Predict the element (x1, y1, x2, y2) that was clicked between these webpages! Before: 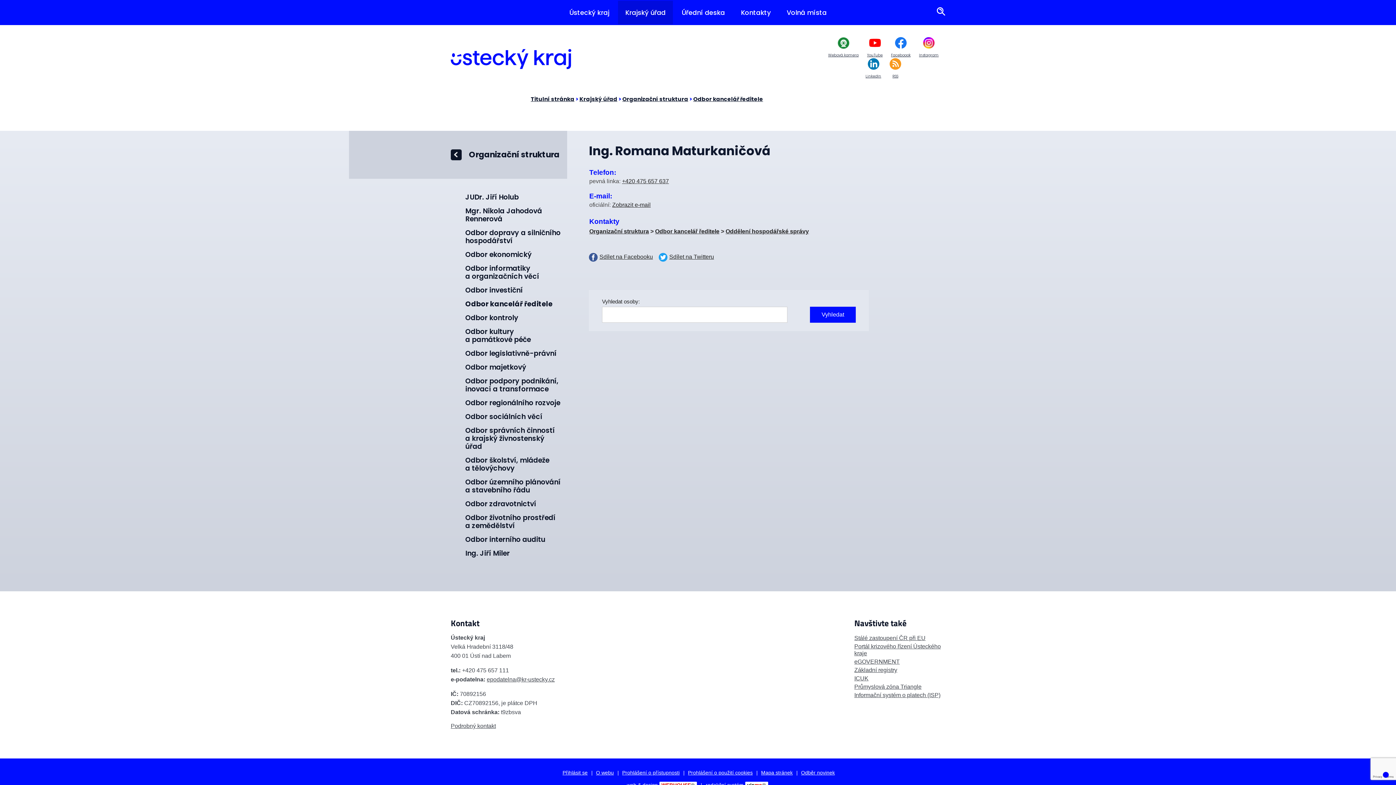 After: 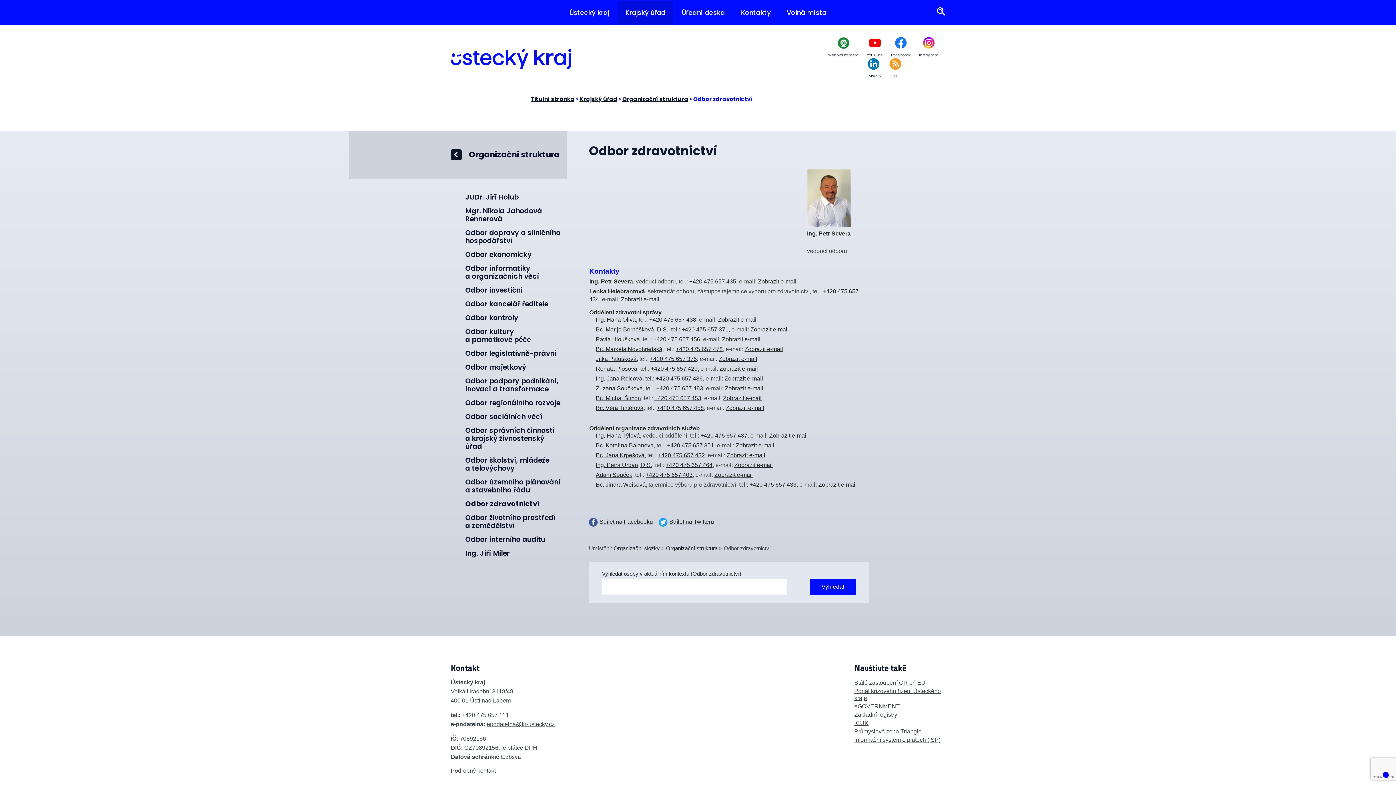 Action: label: Odbor zdravotnictví bbox: (465, 497, 561, 511)